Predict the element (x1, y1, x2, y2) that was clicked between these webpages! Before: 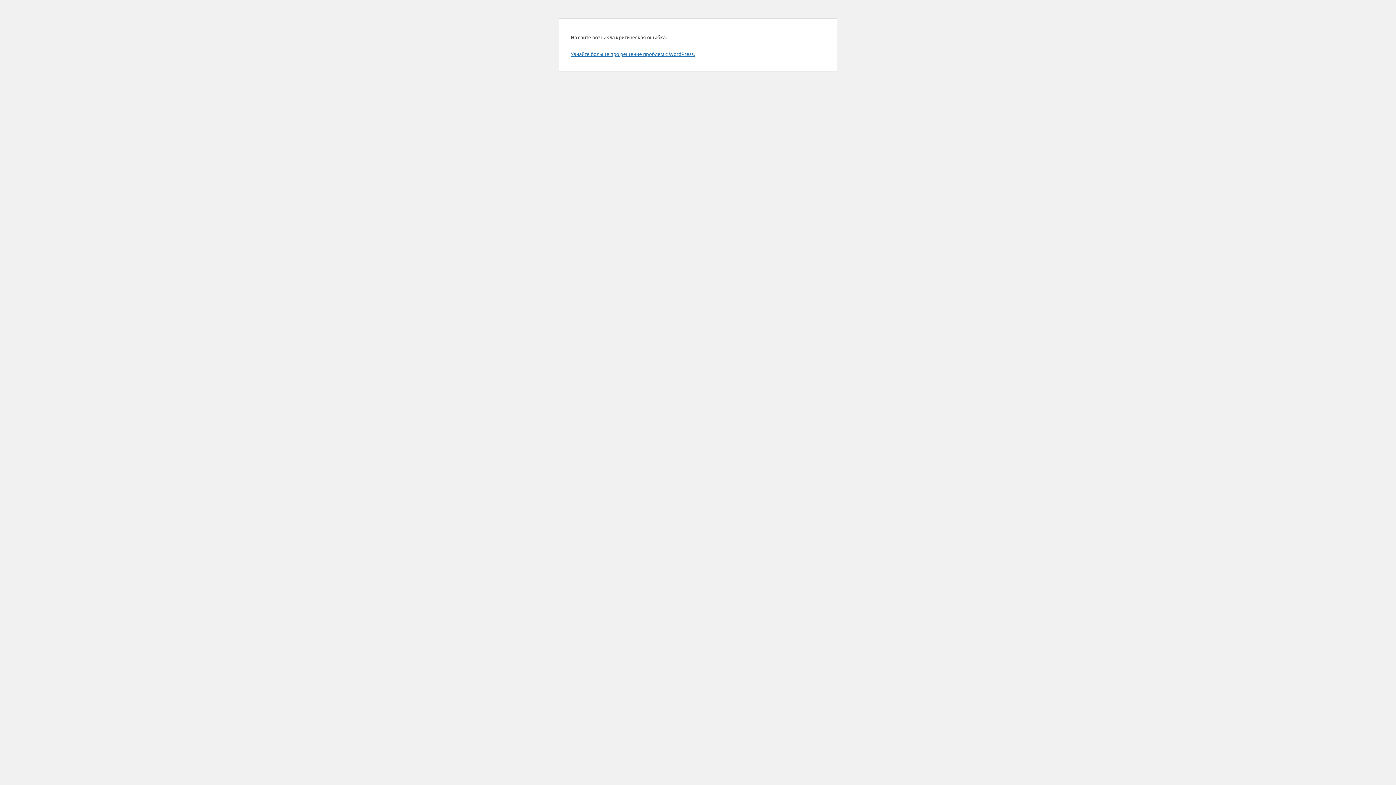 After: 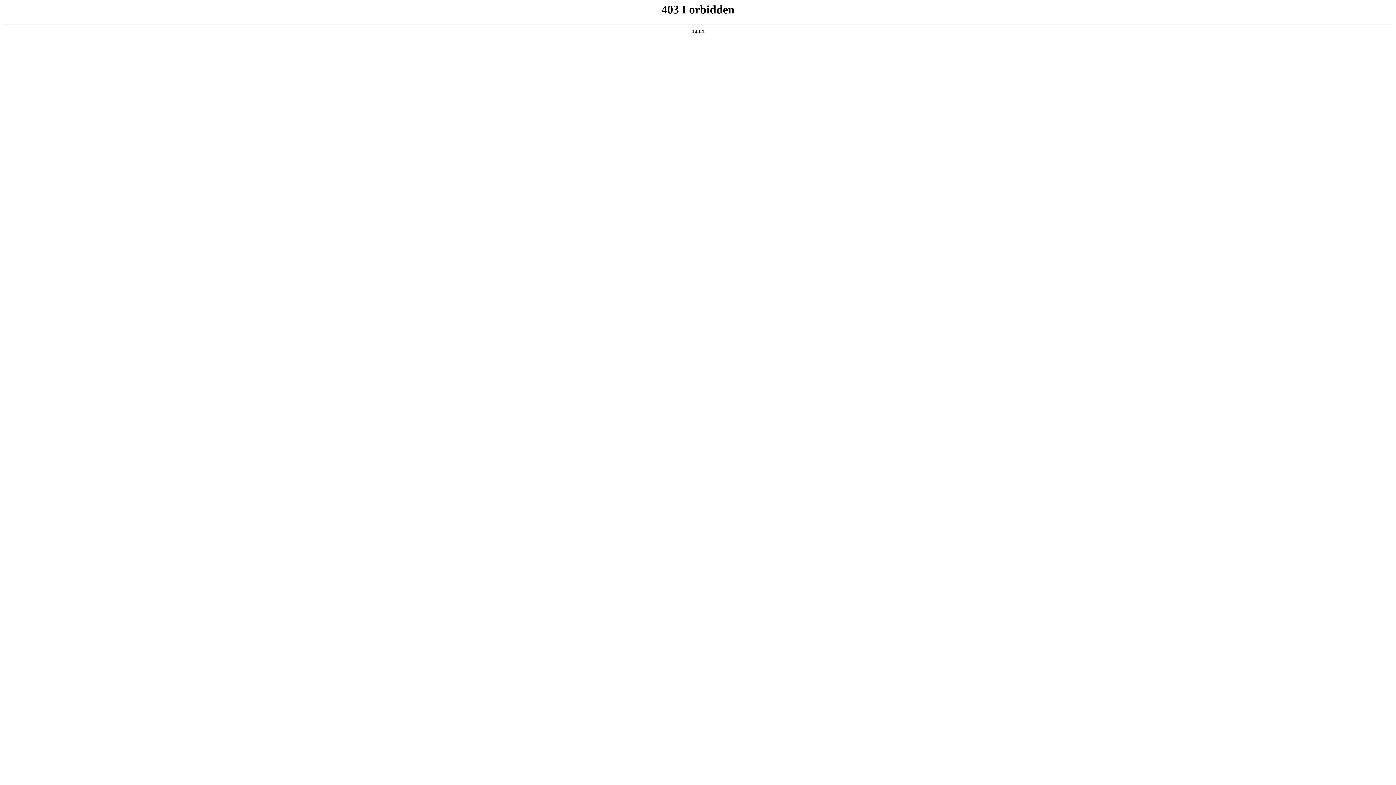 Action: label: Узнайте больше про решение проблем с WordPress. bbox: (570, 50, 694, 57)